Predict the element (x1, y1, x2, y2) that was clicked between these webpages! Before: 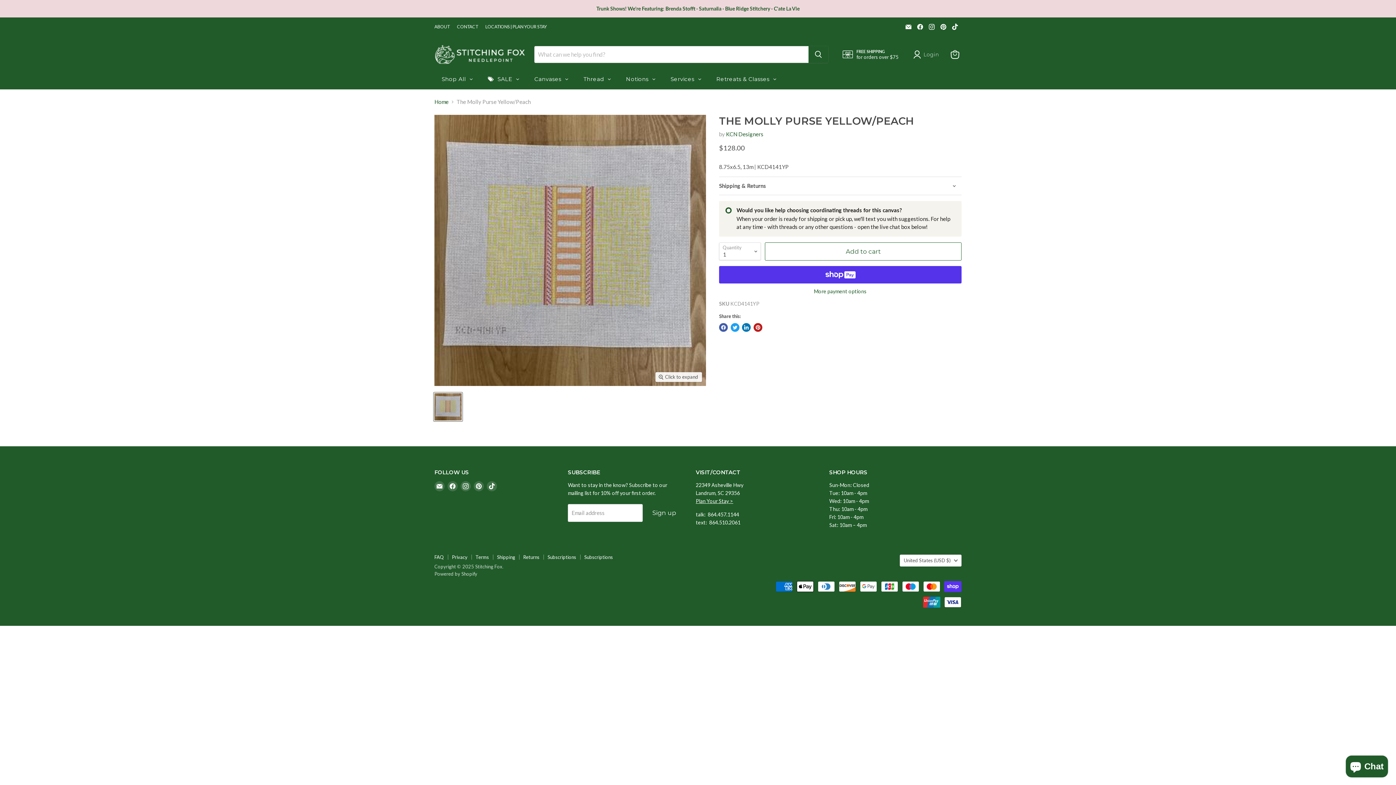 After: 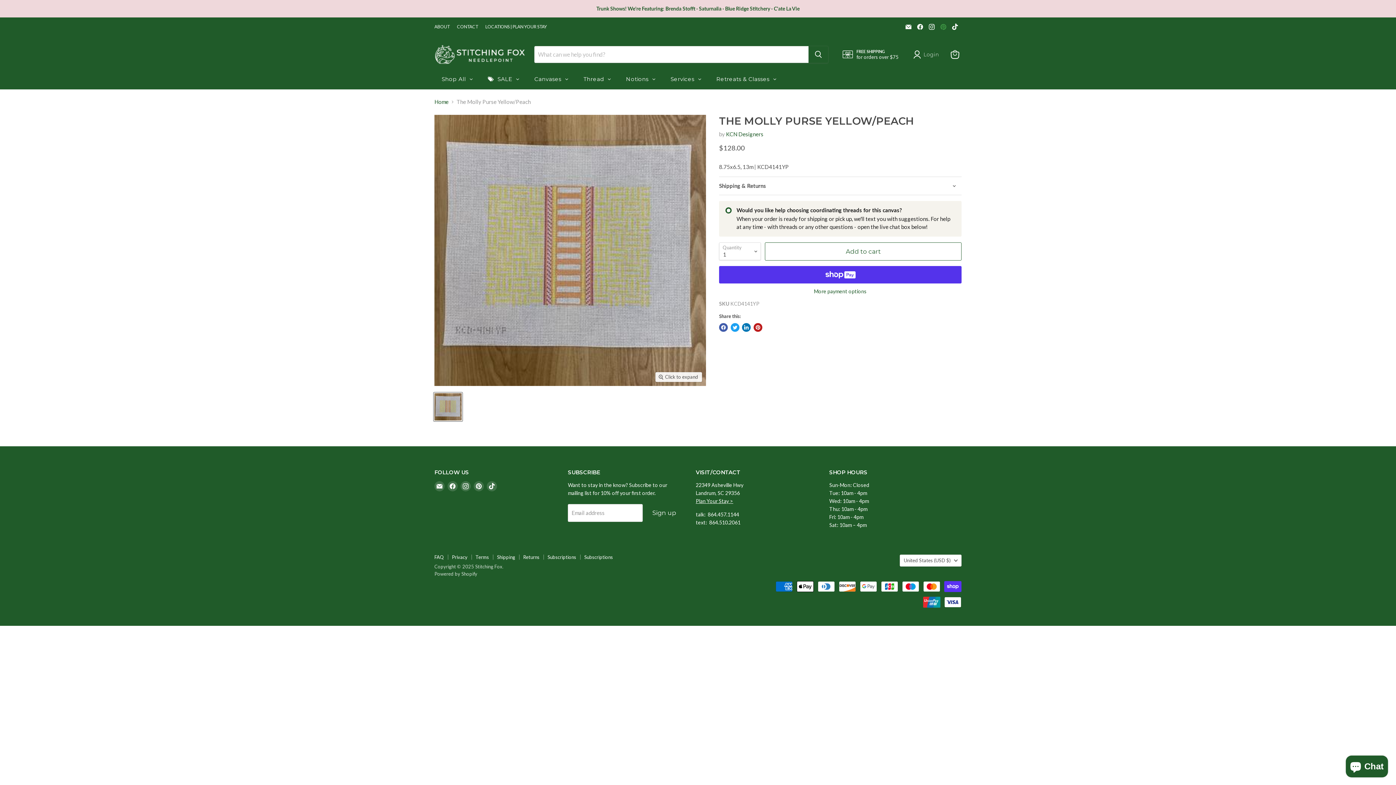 Action: label: Find us on Pinterest bbox: (938, 21, 948, 31)